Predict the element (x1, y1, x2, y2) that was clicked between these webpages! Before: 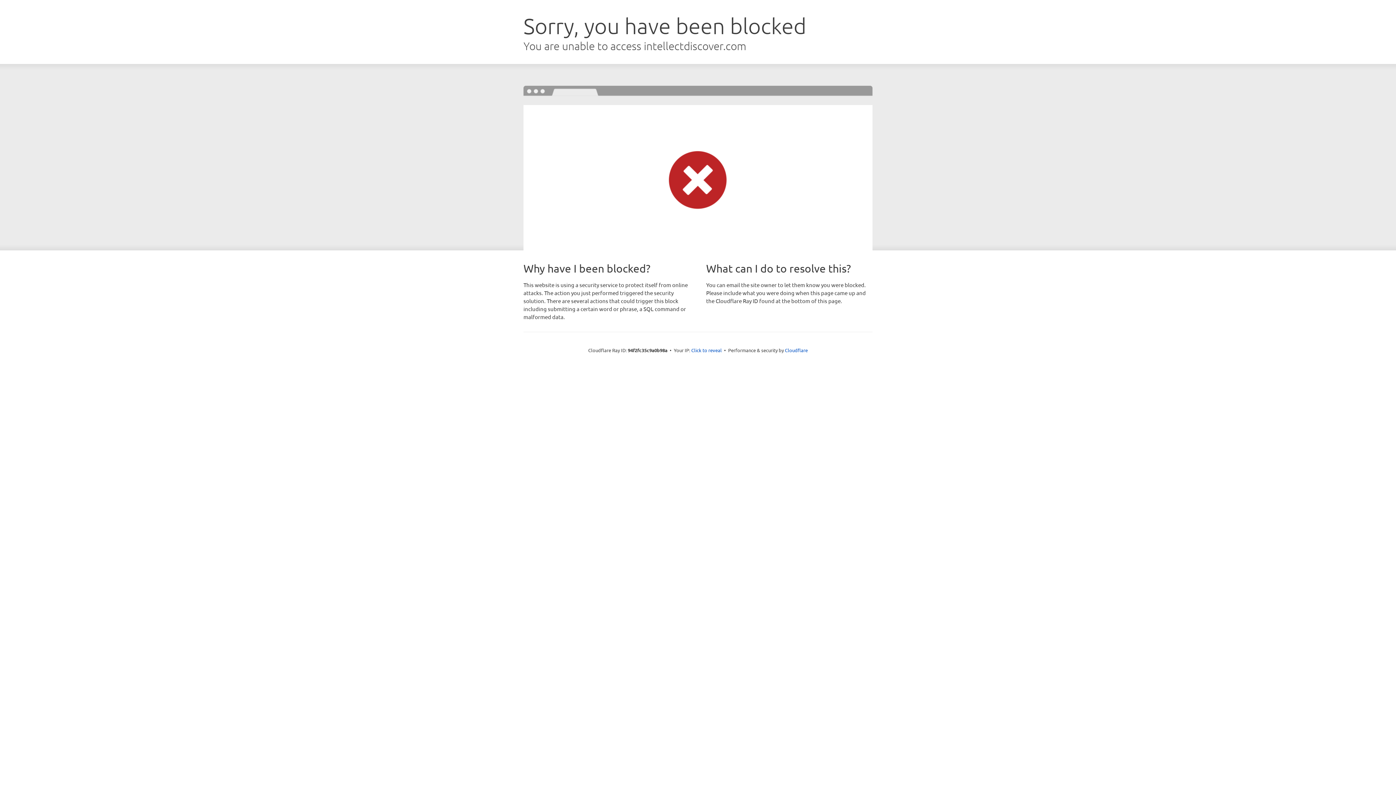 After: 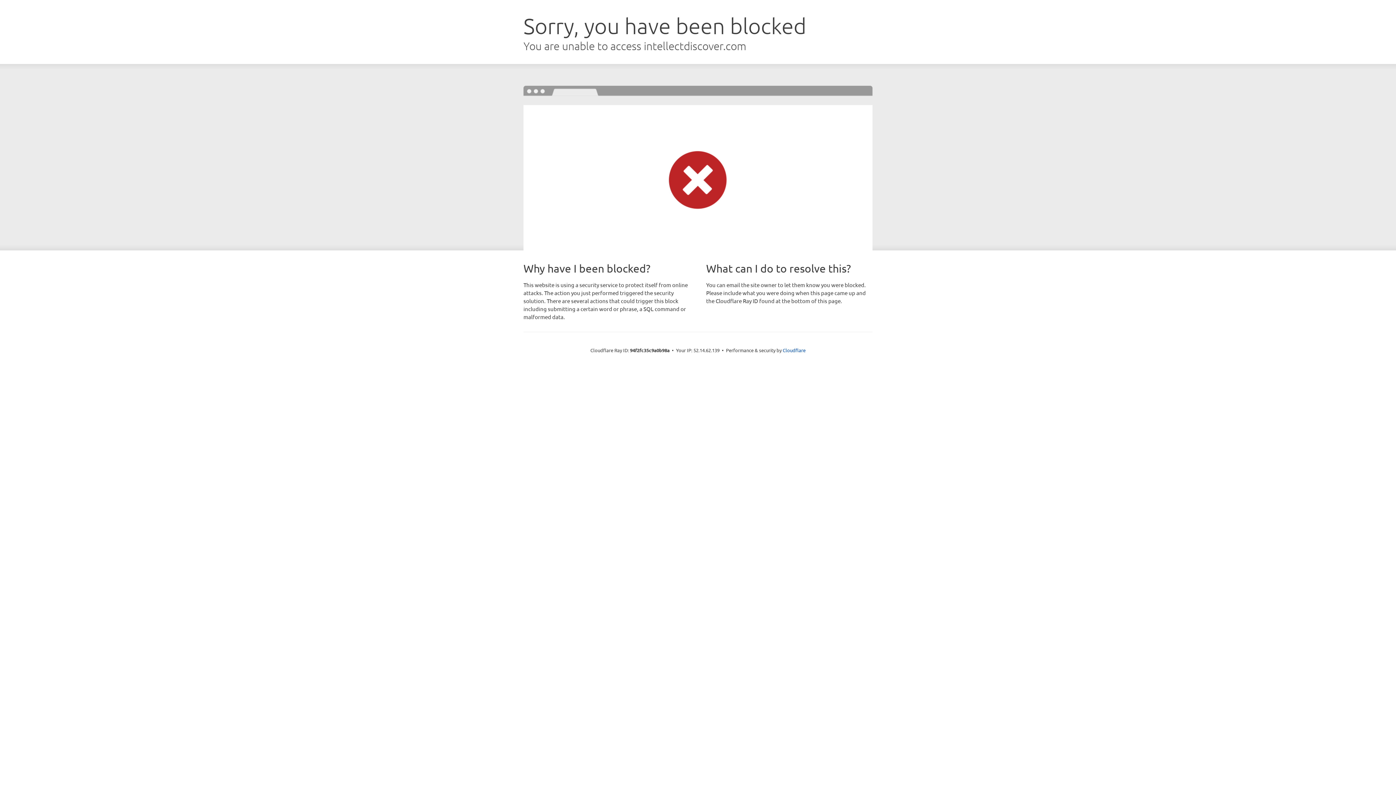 Action: label: Click to reveal bbox: (691, 346, 722, 353)